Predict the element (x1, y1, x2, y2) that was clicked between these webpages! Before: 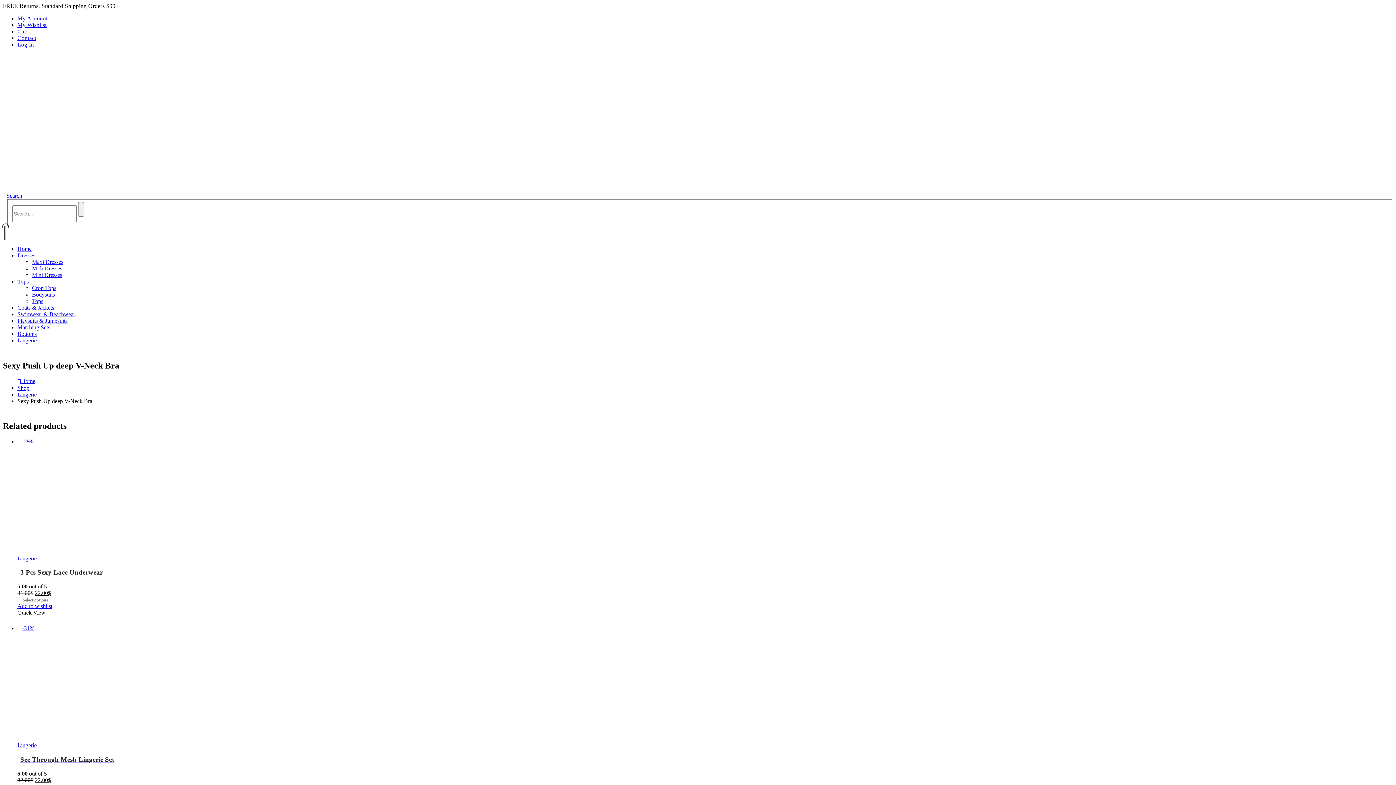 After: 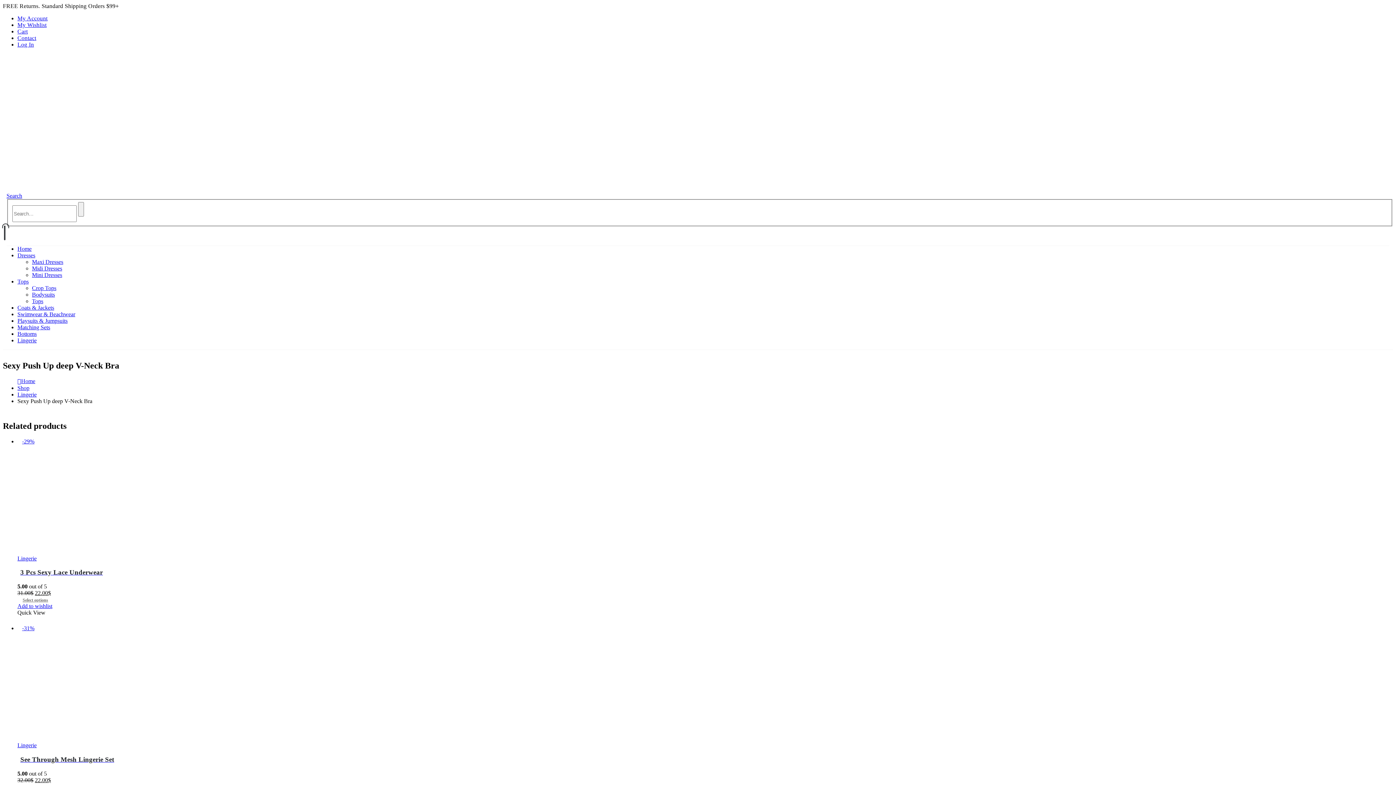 Action: bbox: (17, 278, 28, 284) label: Tops